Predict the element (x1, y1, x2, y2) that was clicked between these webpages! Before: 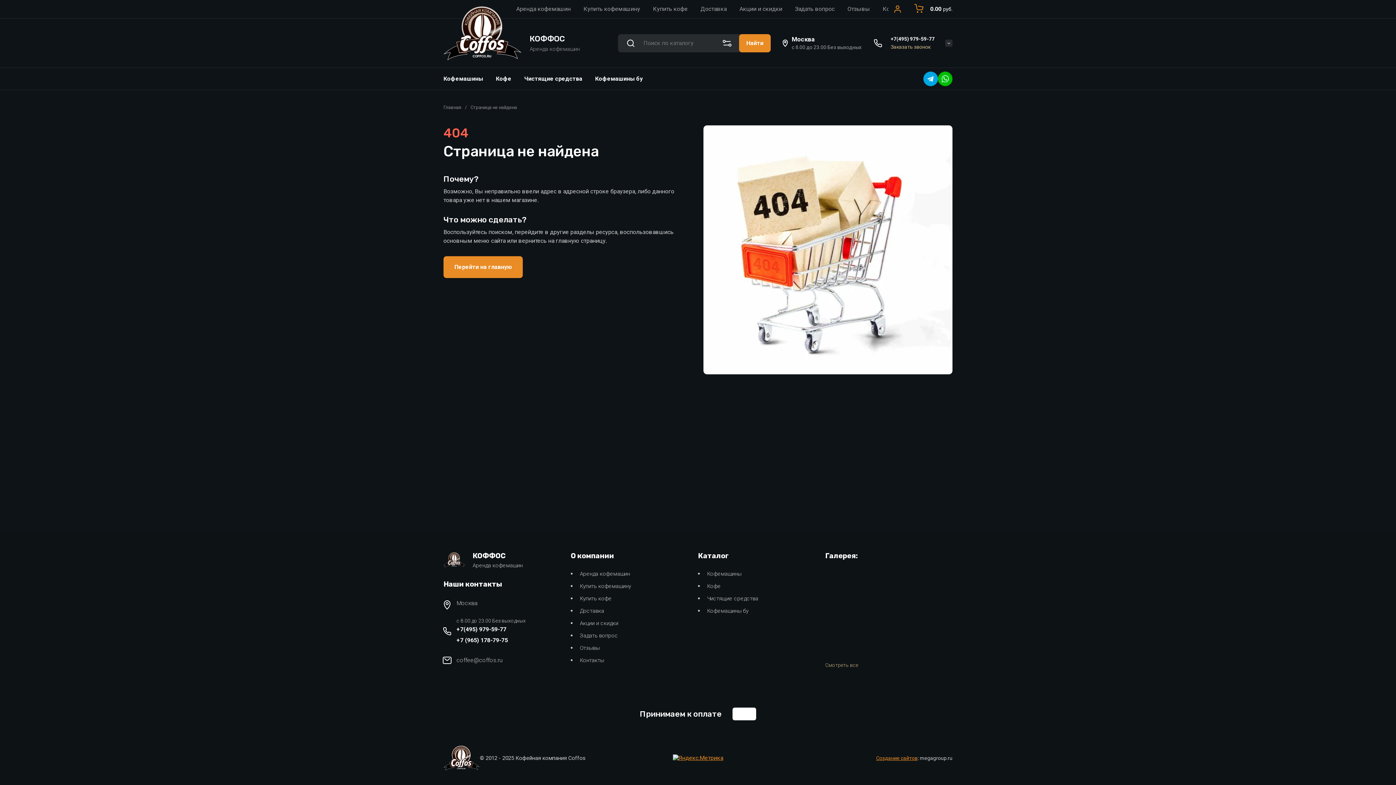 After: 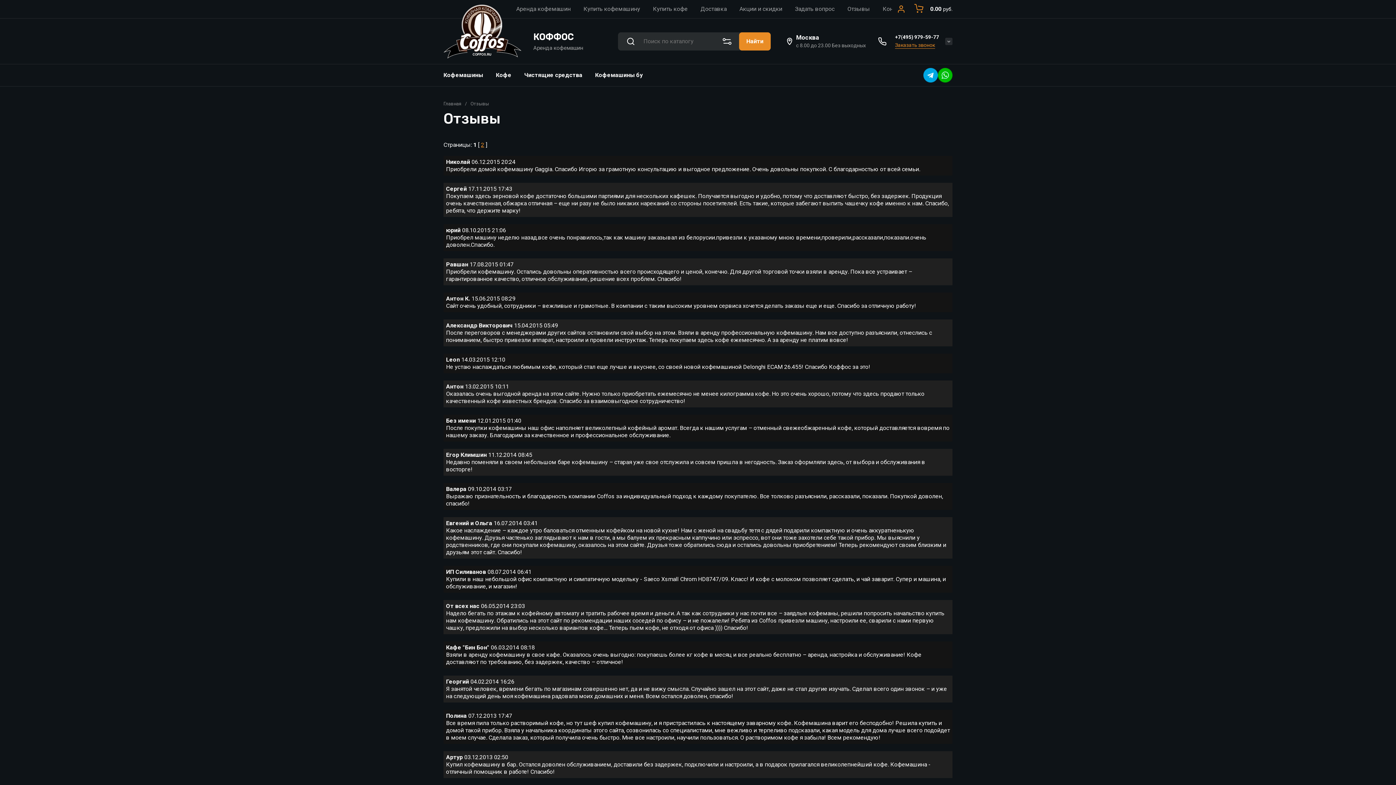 Action: label: Отзывы bbox: (841, 0, 876, 18)